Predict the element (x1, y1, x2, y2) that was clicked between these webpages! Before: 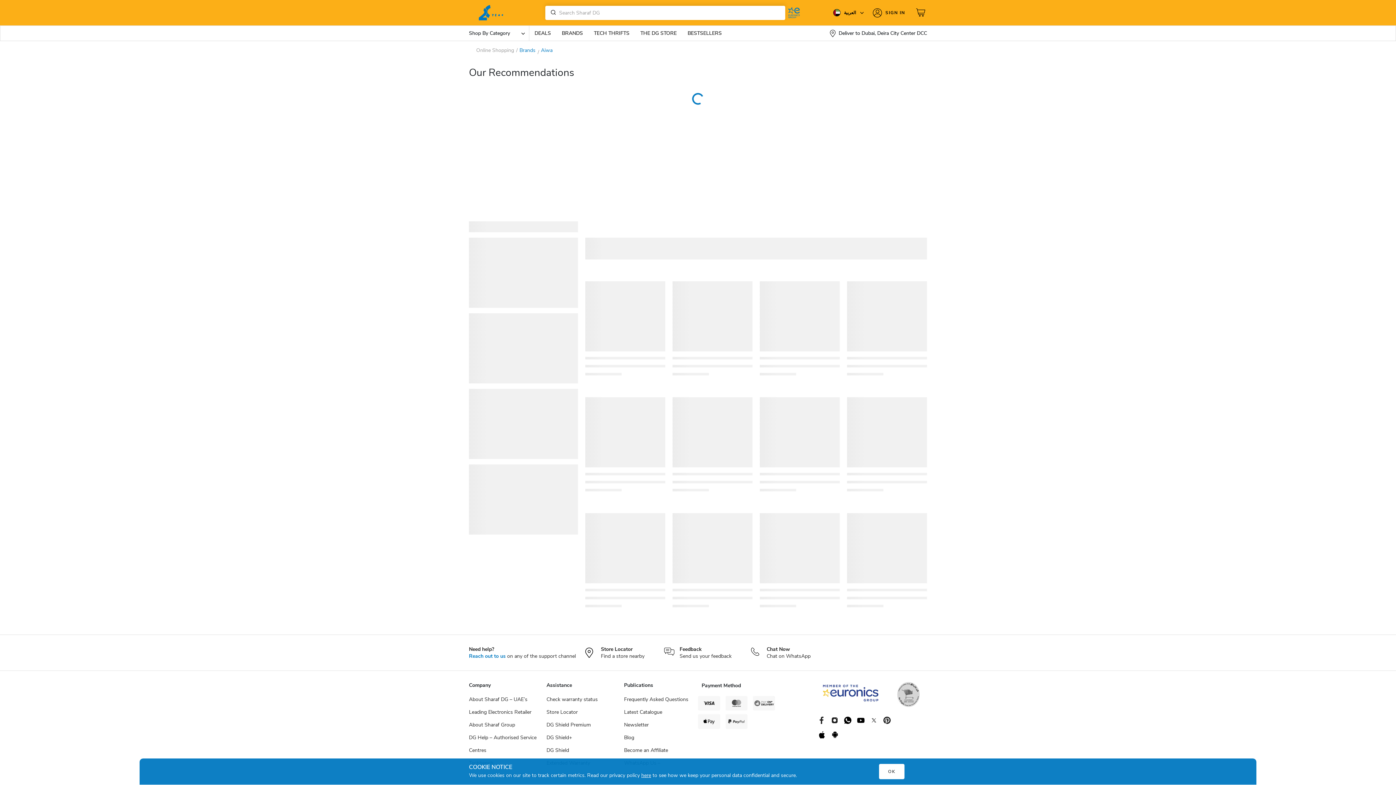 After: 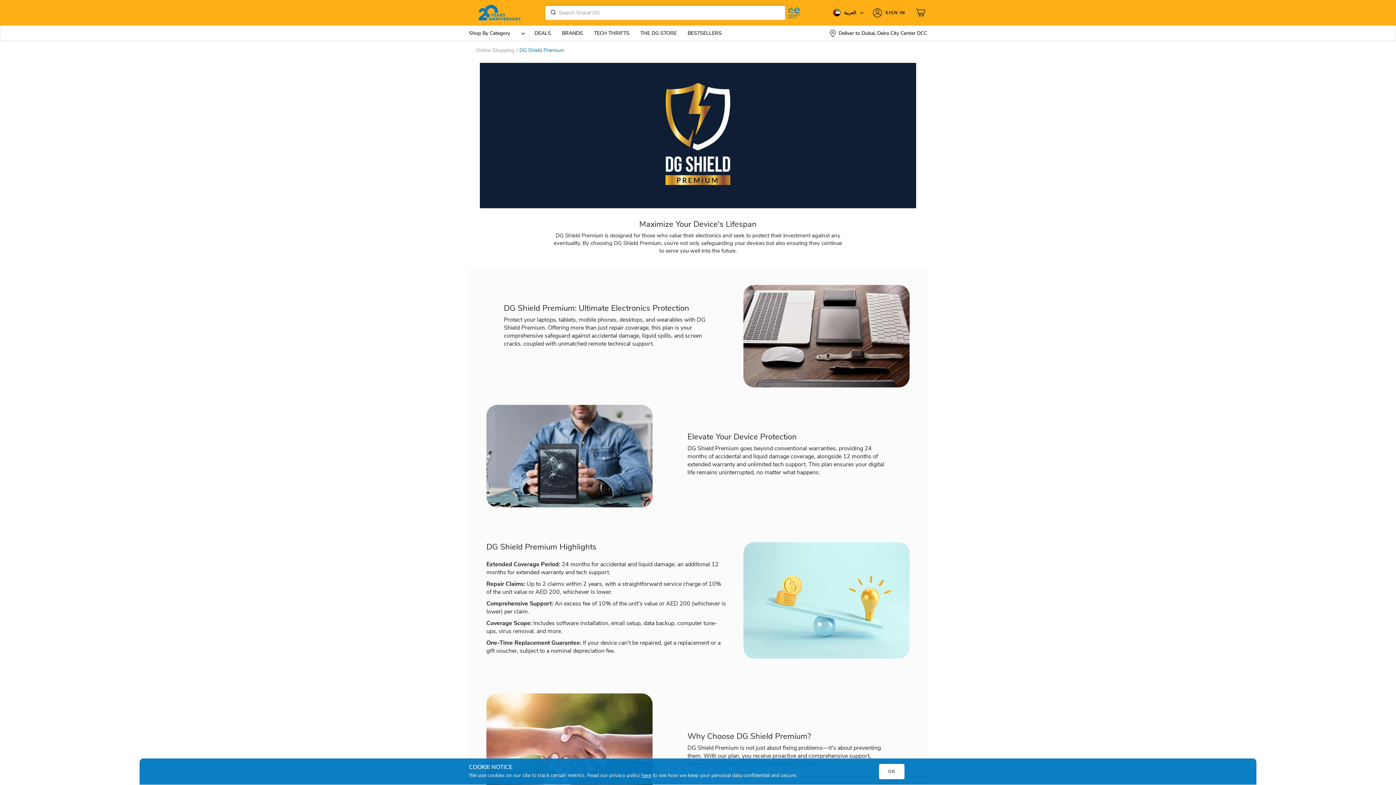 Action: bbox: (546, 718, 591, 731) label: DG Shield Premium